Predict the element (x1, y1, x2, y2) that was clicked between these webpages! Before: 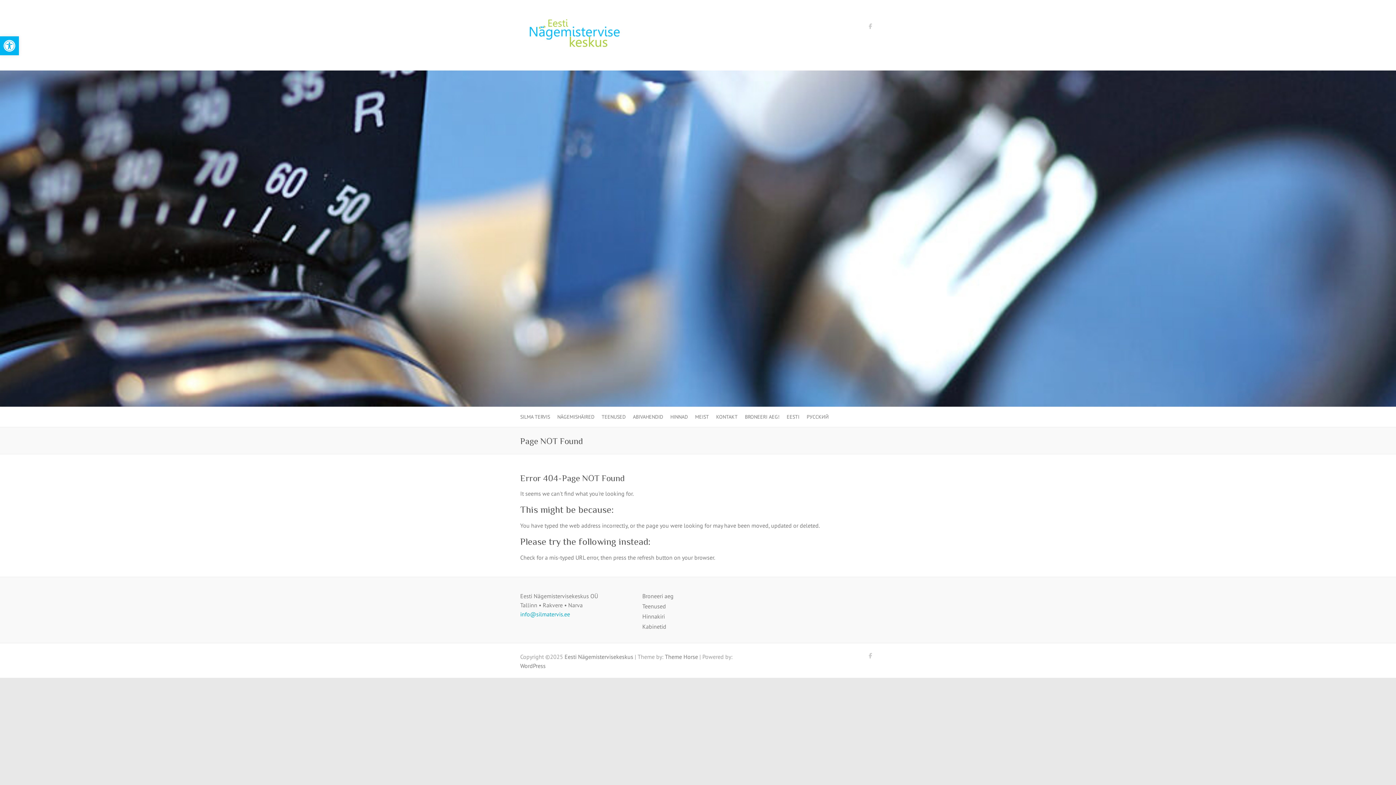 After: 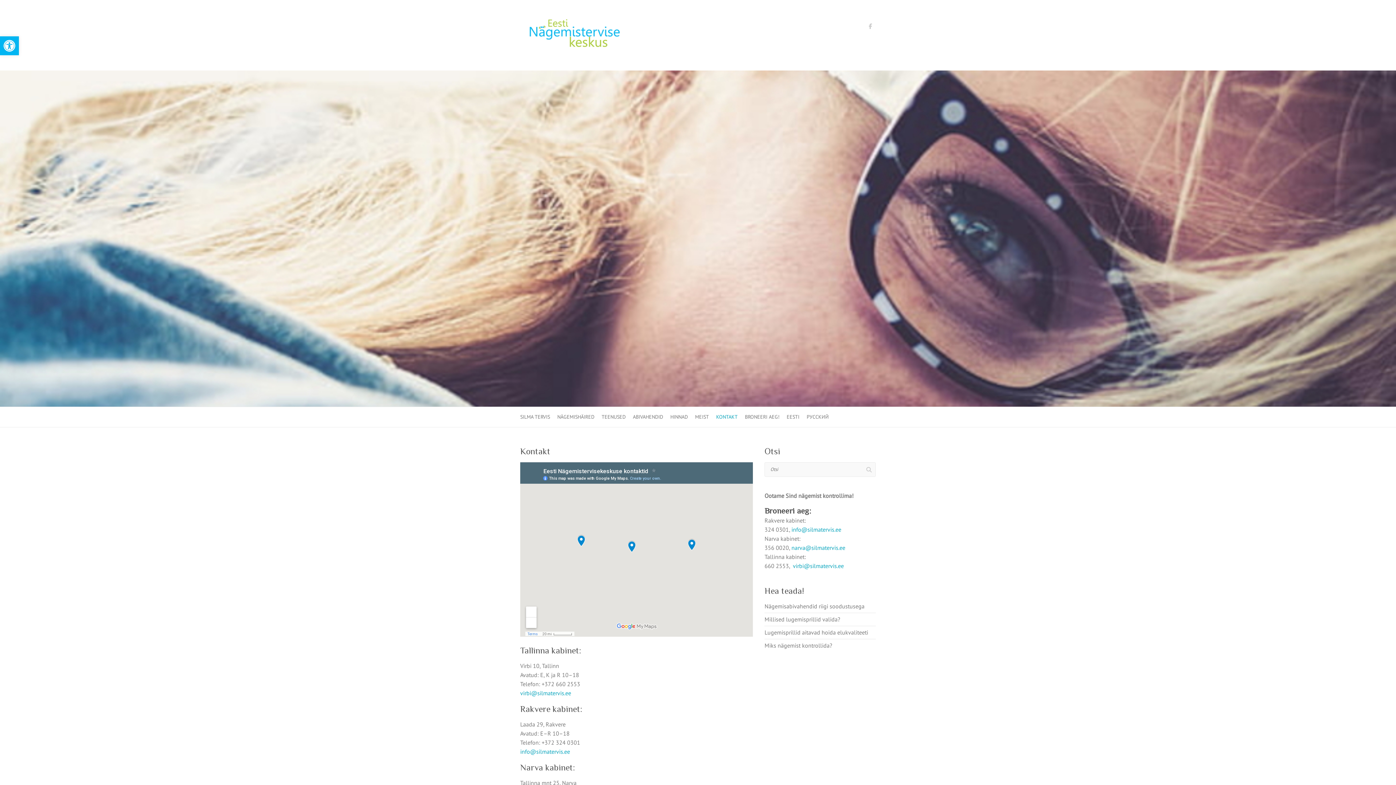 Action: bbox: (716, 407, 737, 427) label: KONTAKT